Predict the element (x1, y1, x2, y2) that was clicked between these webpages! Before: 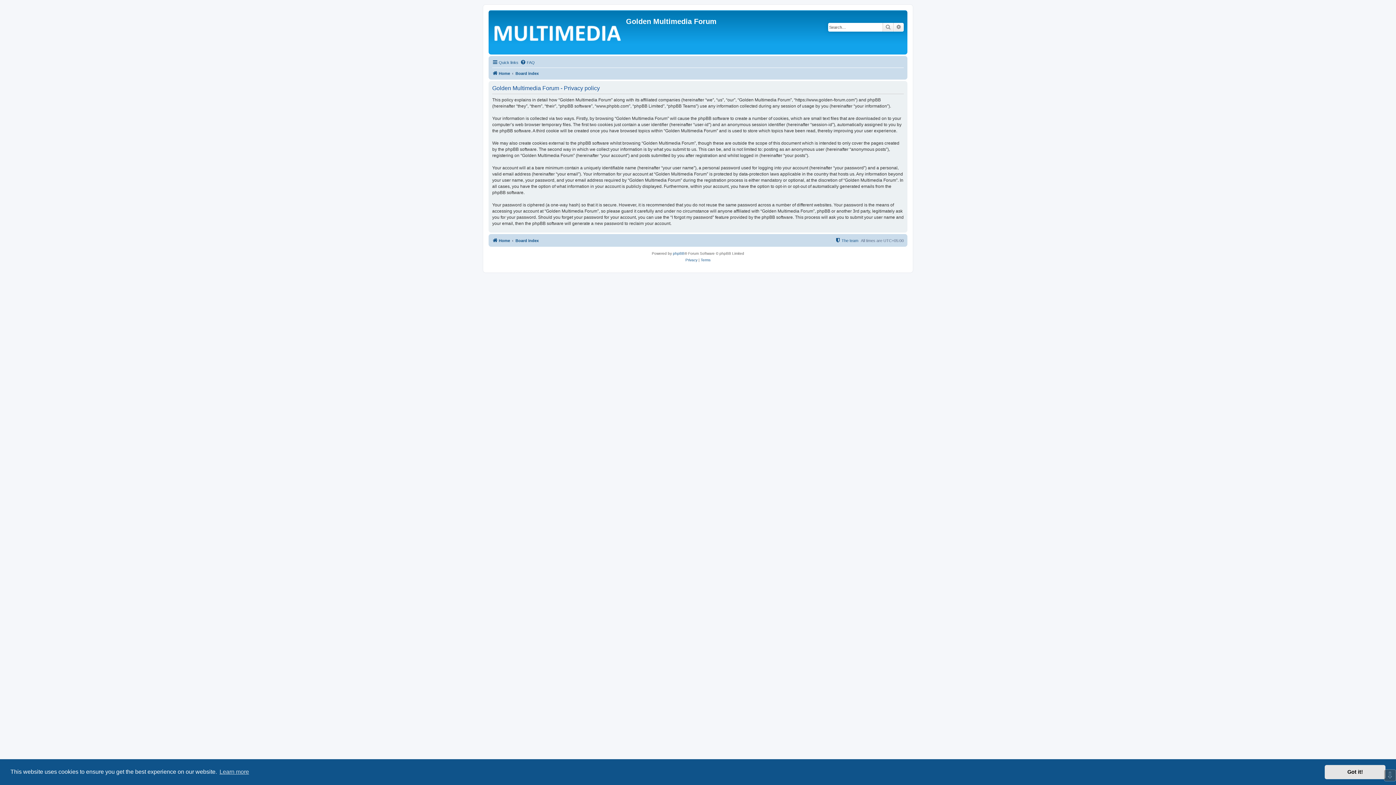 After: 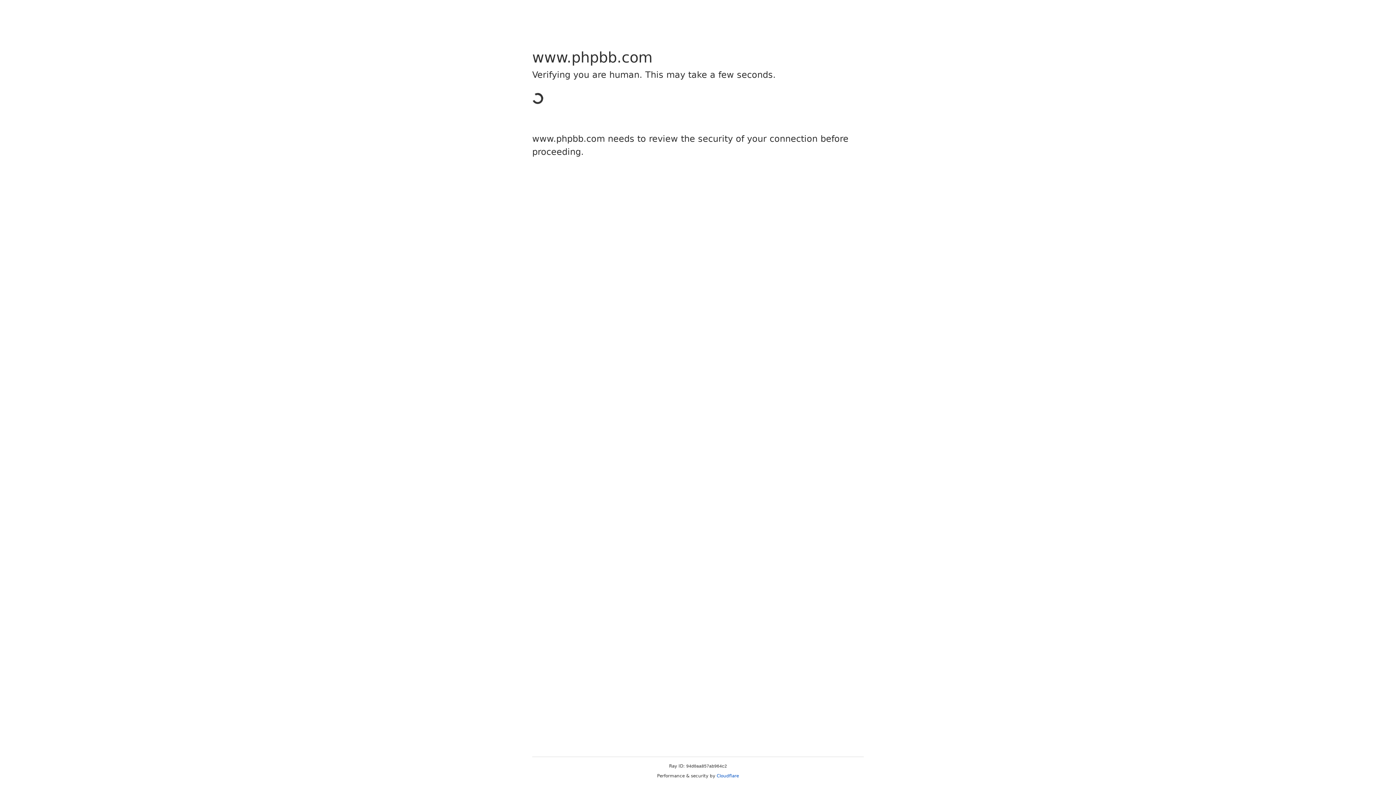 Action: label: phpBB bbox: (673, 250, 684, 257)